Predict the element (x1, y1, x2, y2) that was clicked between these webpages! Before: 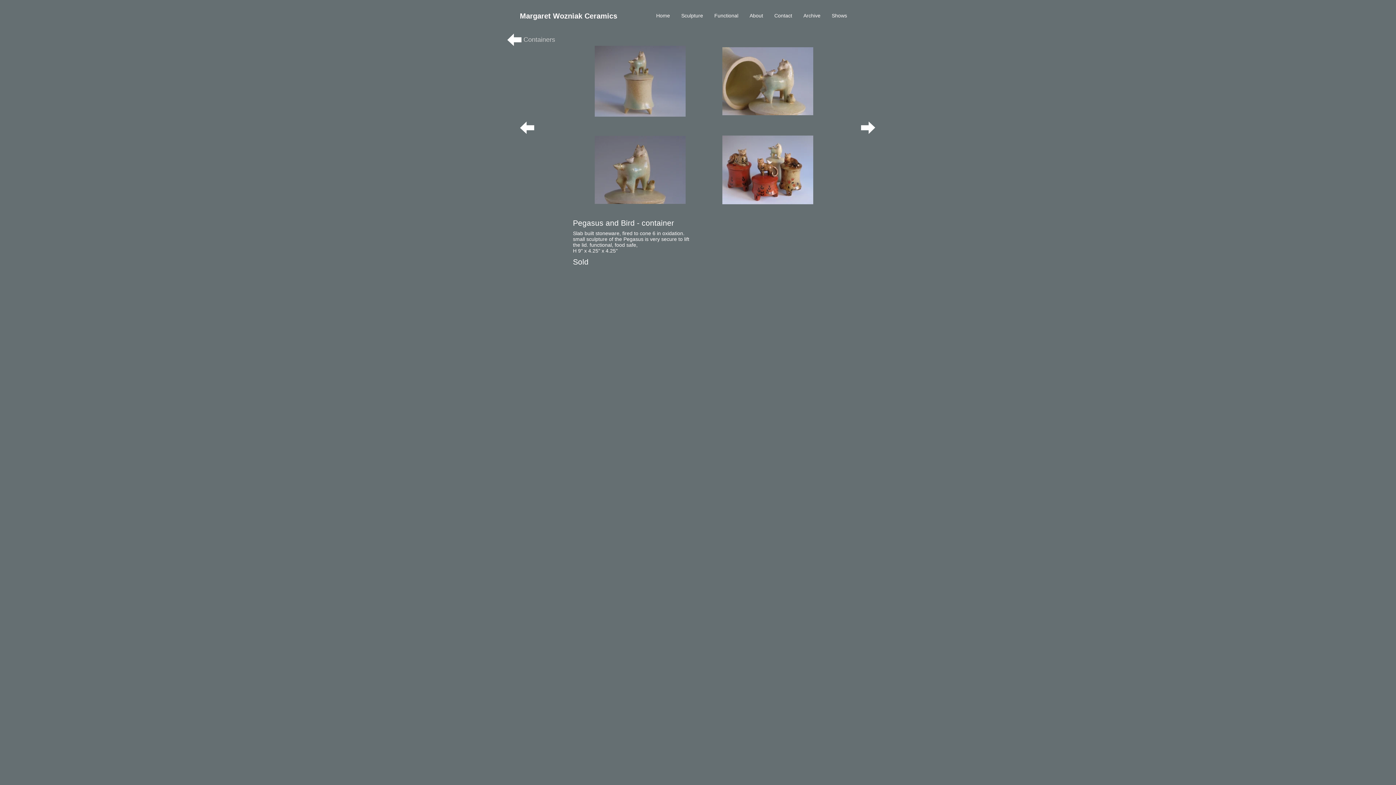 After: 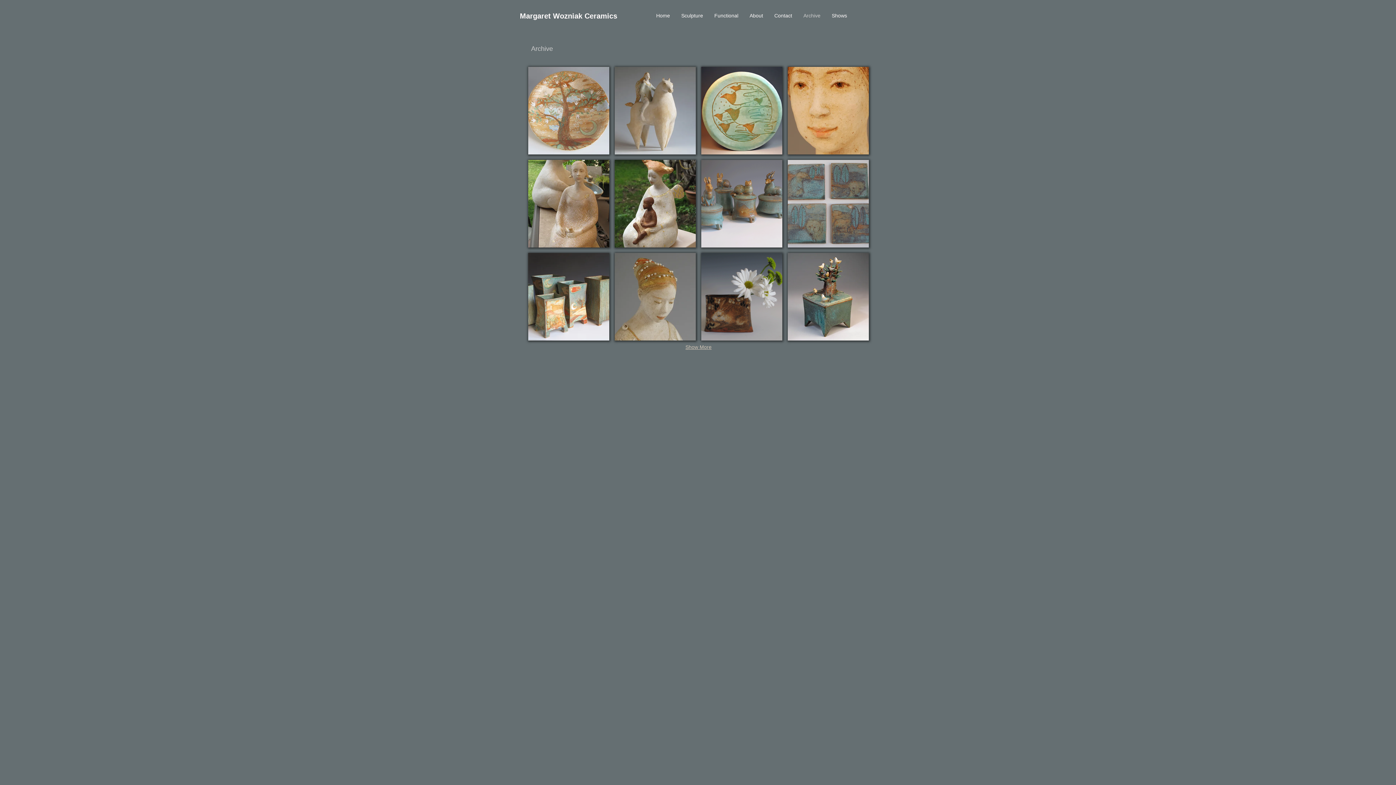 Action: label: Archive bbox: (798, 10, 826, 20)